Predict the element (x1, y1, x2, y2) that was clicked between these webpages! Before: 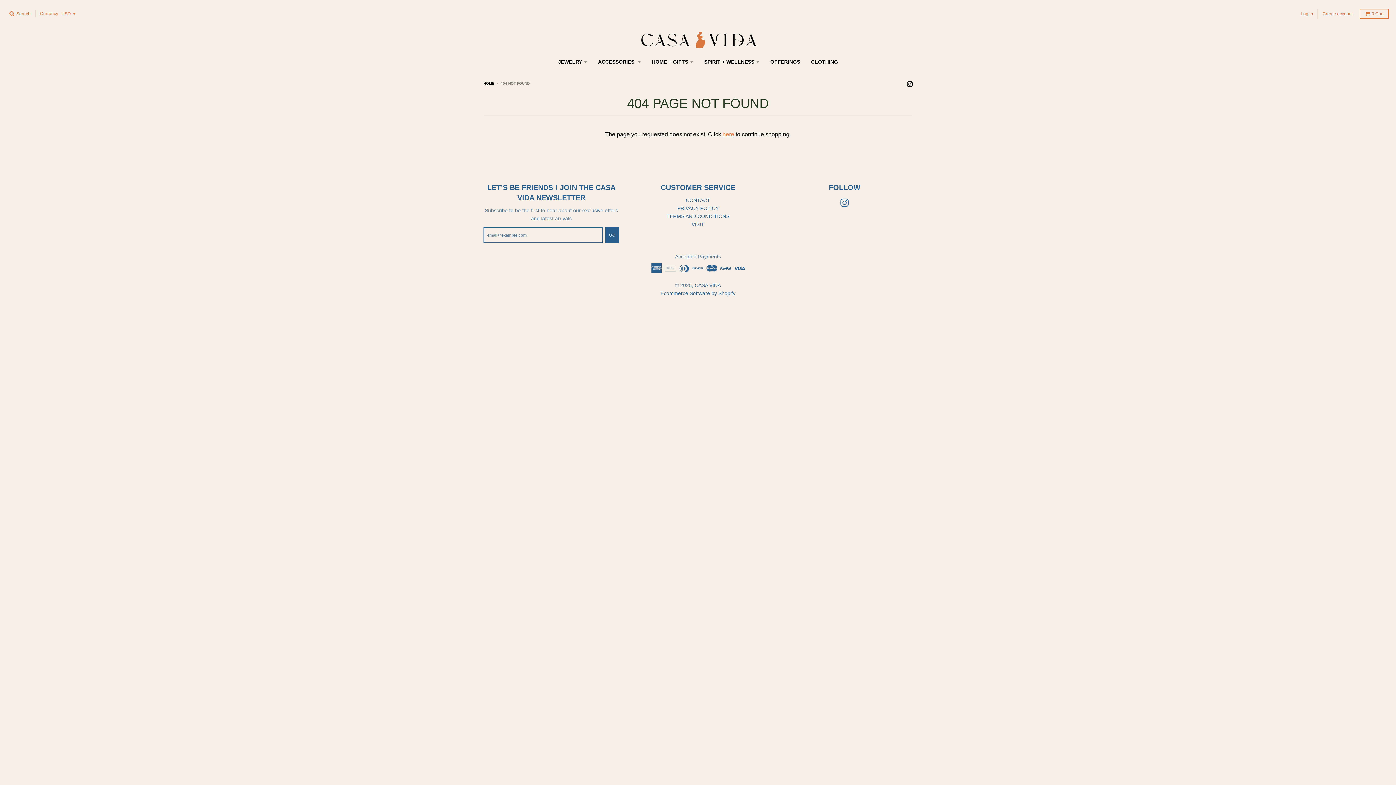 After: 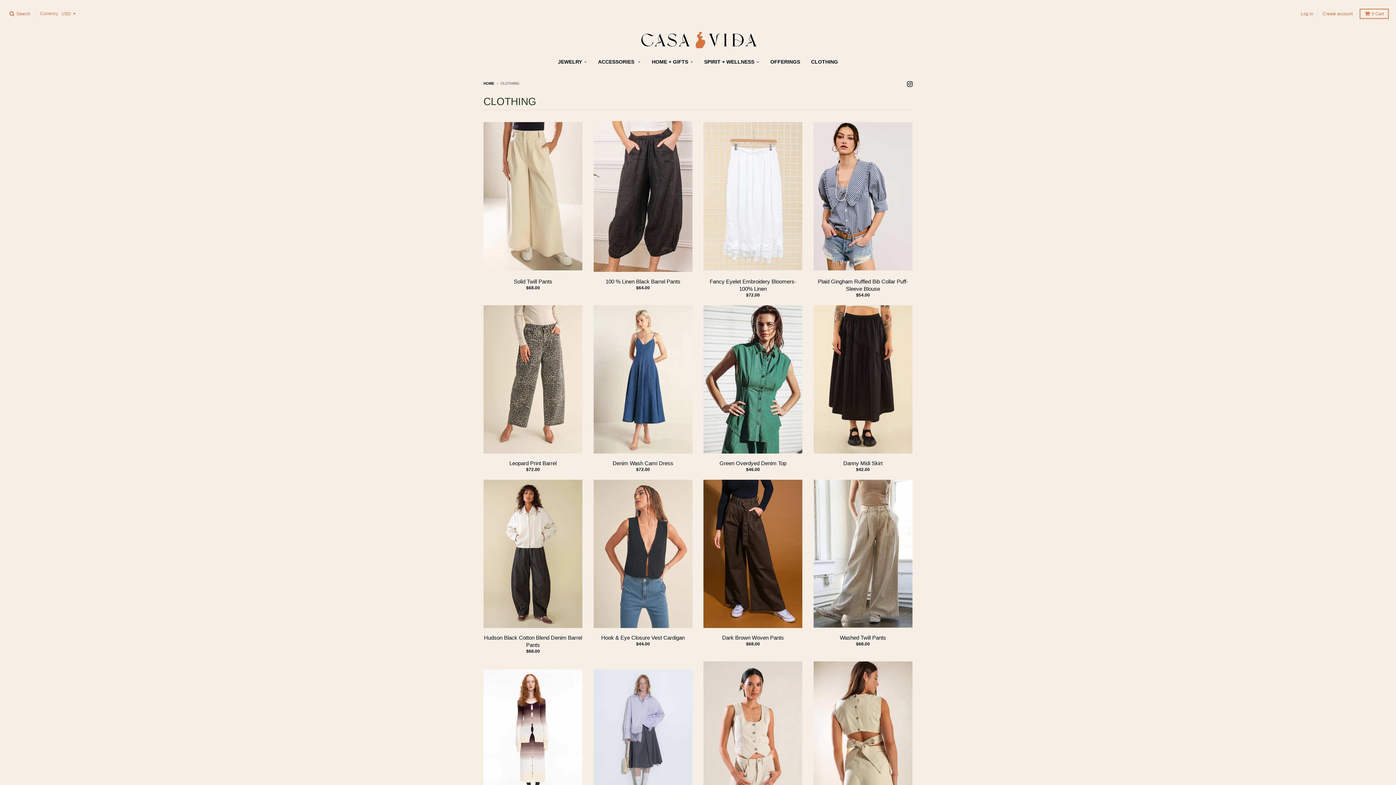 Action: label: CLOTHING bbox: (806, 55, 842, 68)